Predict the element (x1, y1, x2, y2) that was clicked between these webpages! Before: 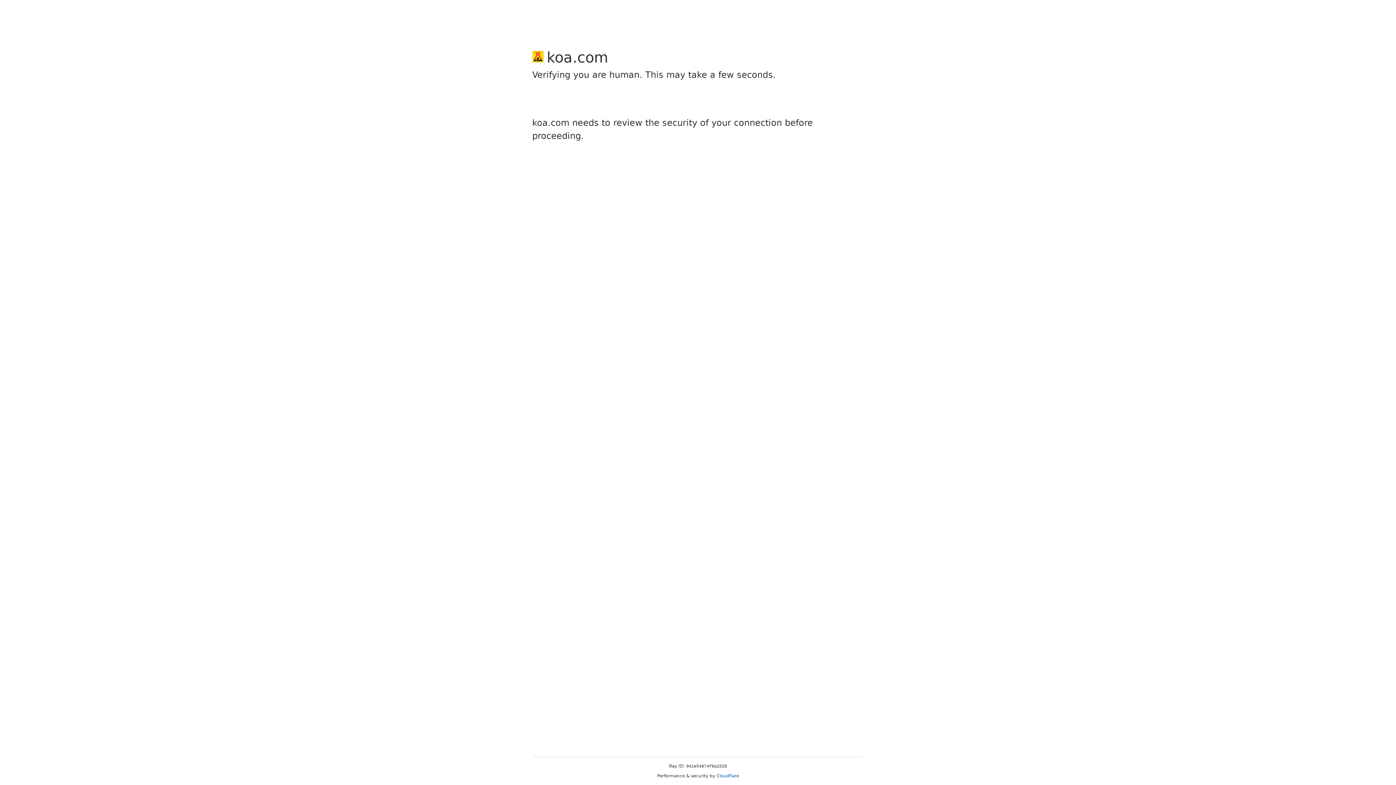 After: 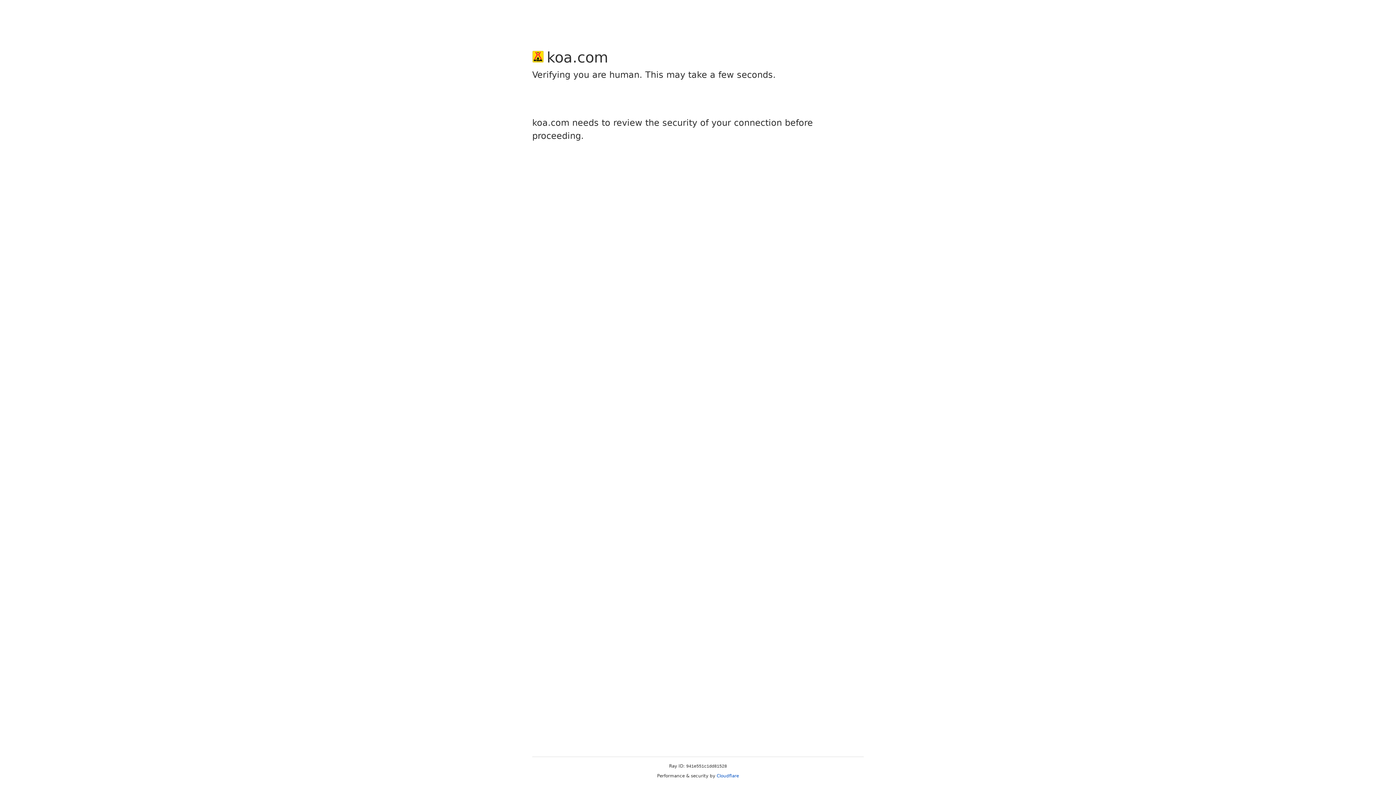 Action: label: Cloudflare bbox: (716, 773, 739, 778)